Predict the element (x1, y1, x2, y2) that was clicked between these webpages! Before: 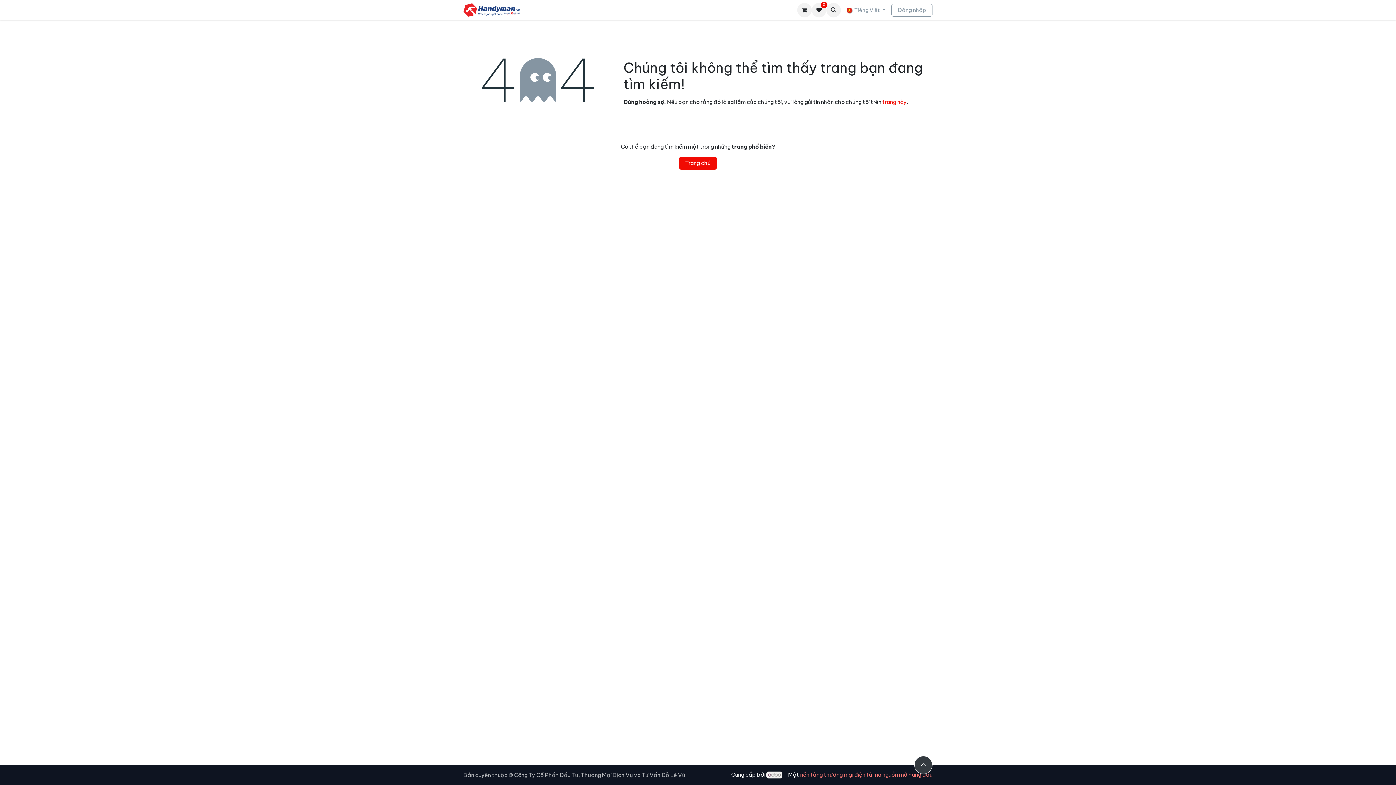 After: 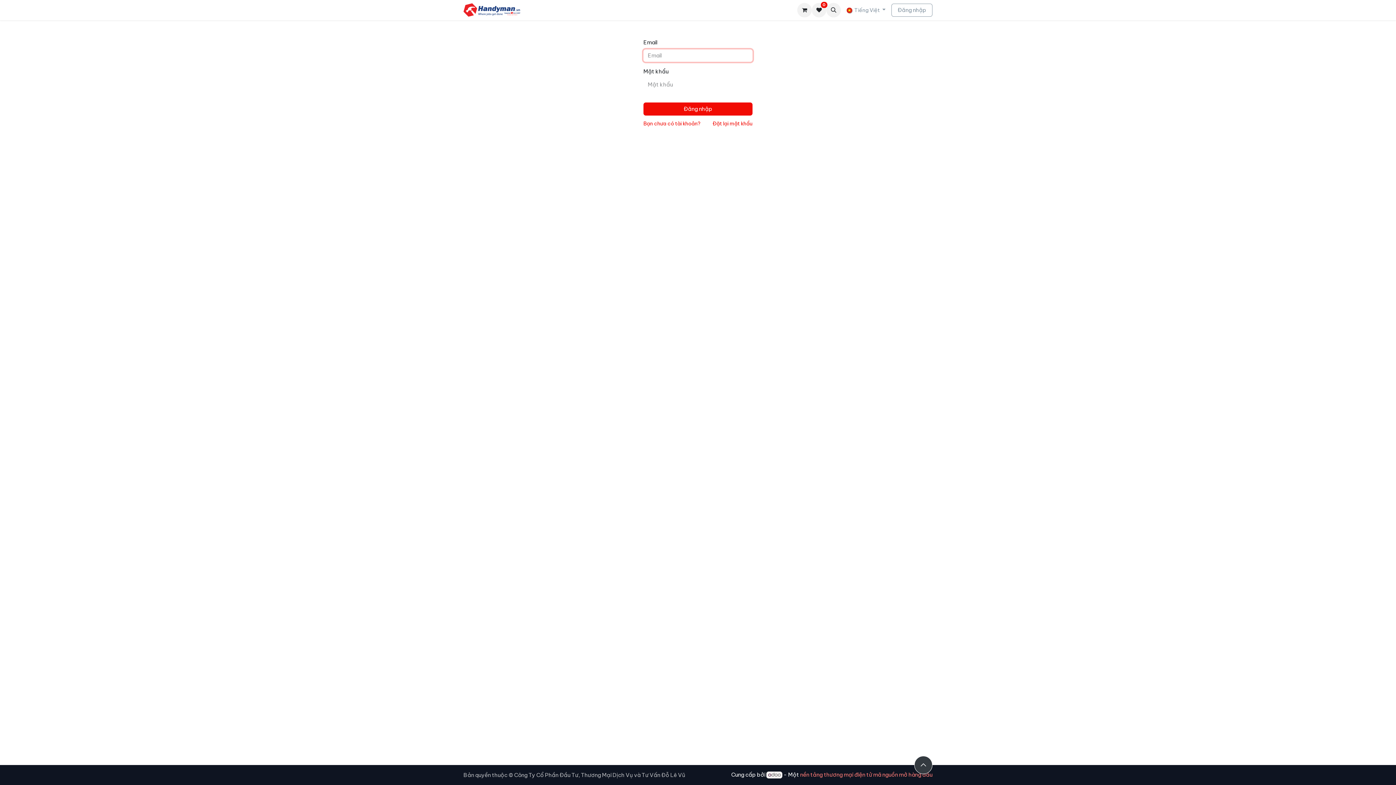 Action: bbox: (891, 3, 932, 16) label: Đăng nhập